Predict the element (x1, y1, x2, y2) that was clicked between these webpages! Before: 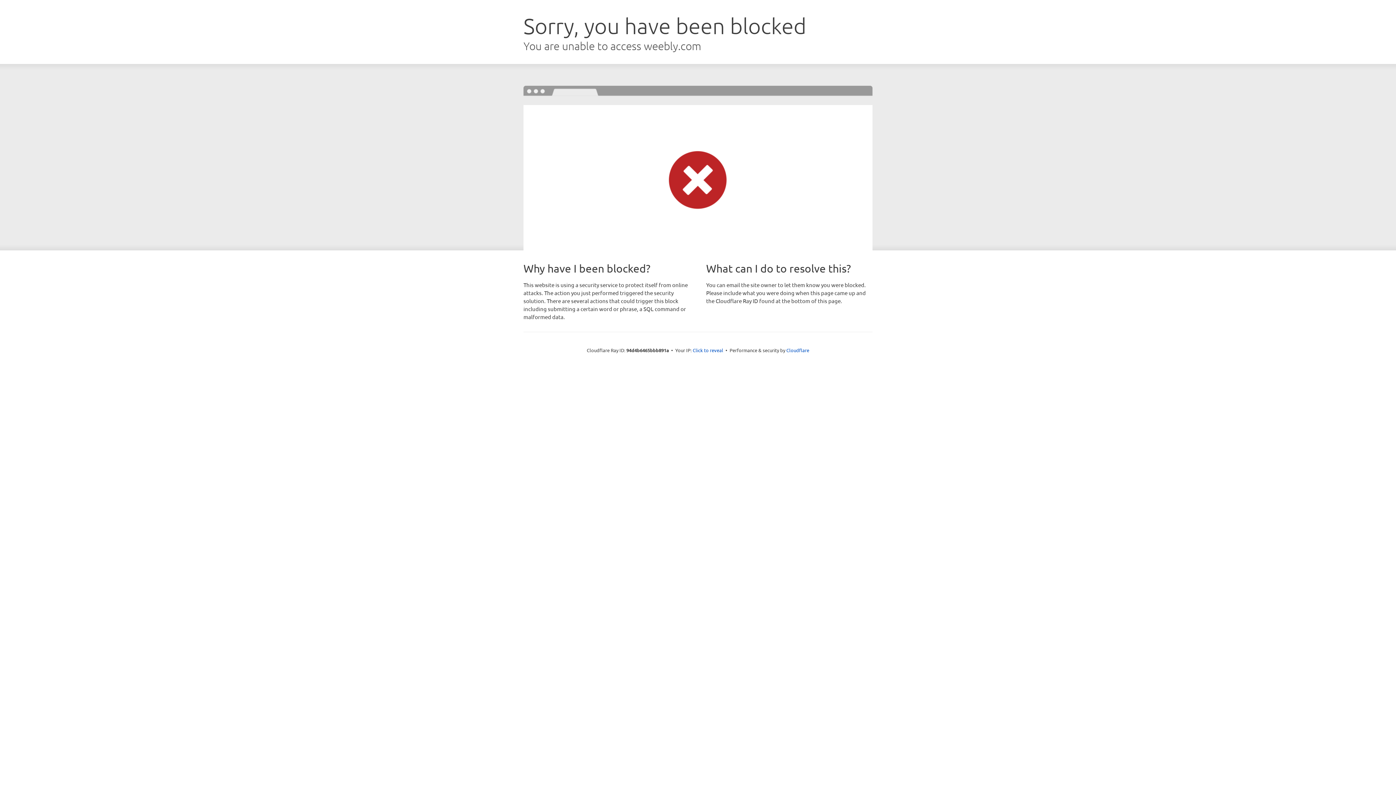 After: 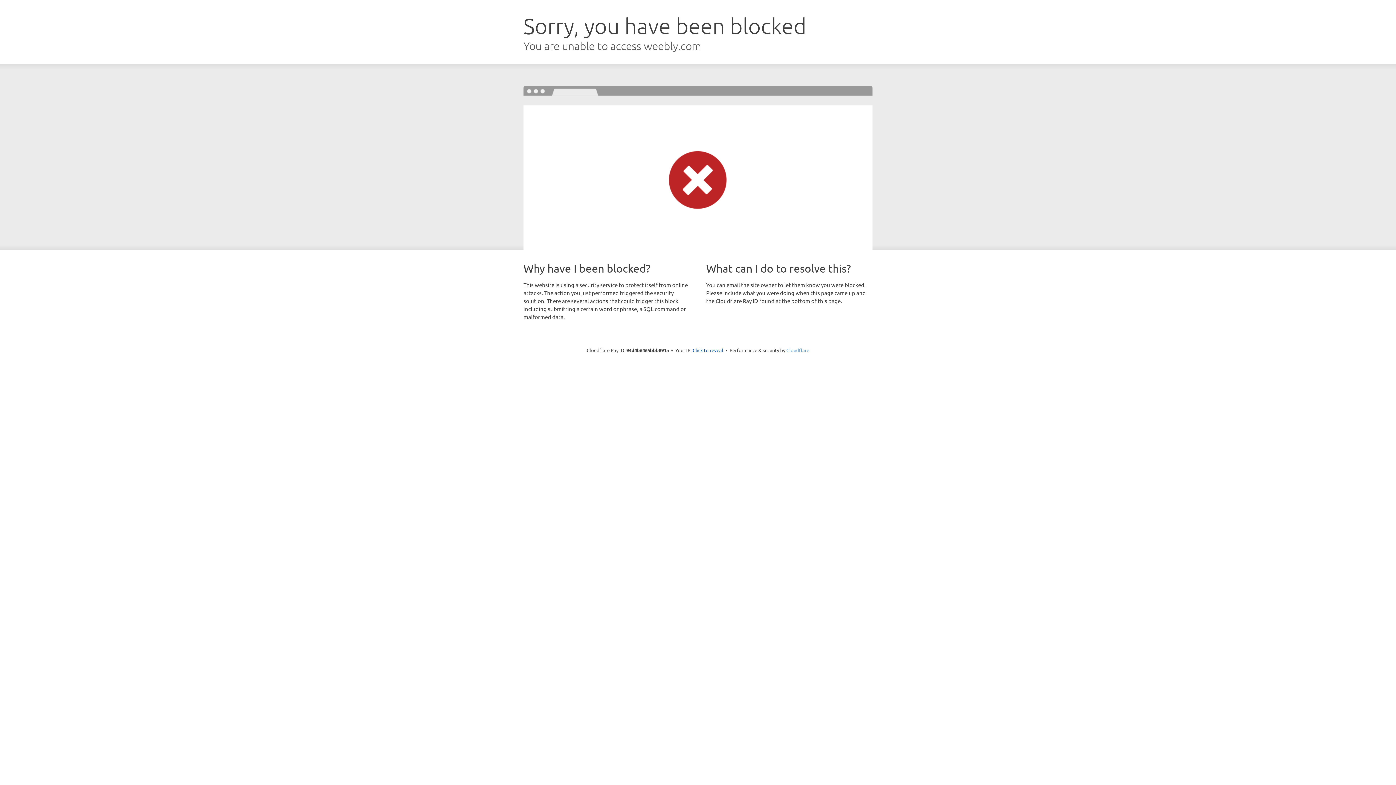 Action: bbox: (786, 347, 809, 353) label: Cloudflare